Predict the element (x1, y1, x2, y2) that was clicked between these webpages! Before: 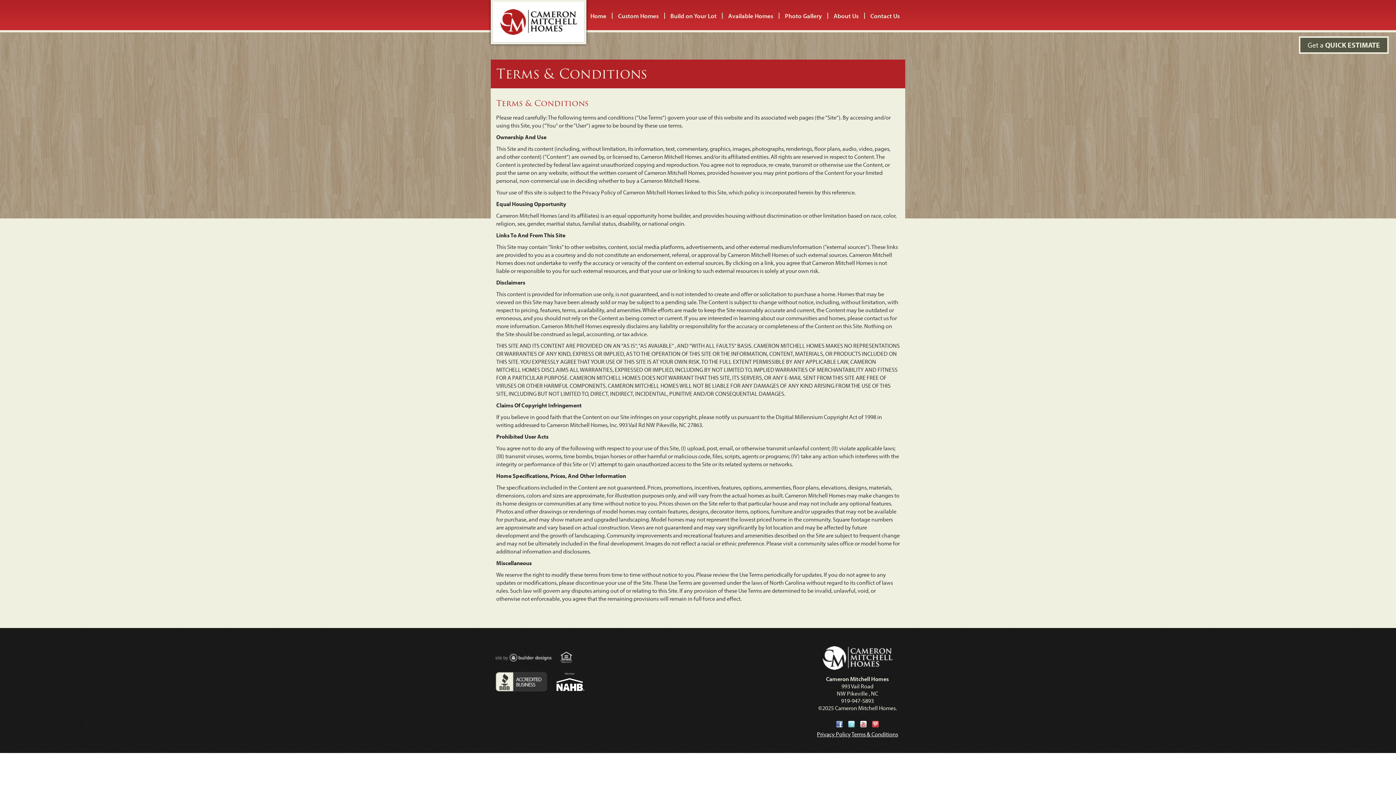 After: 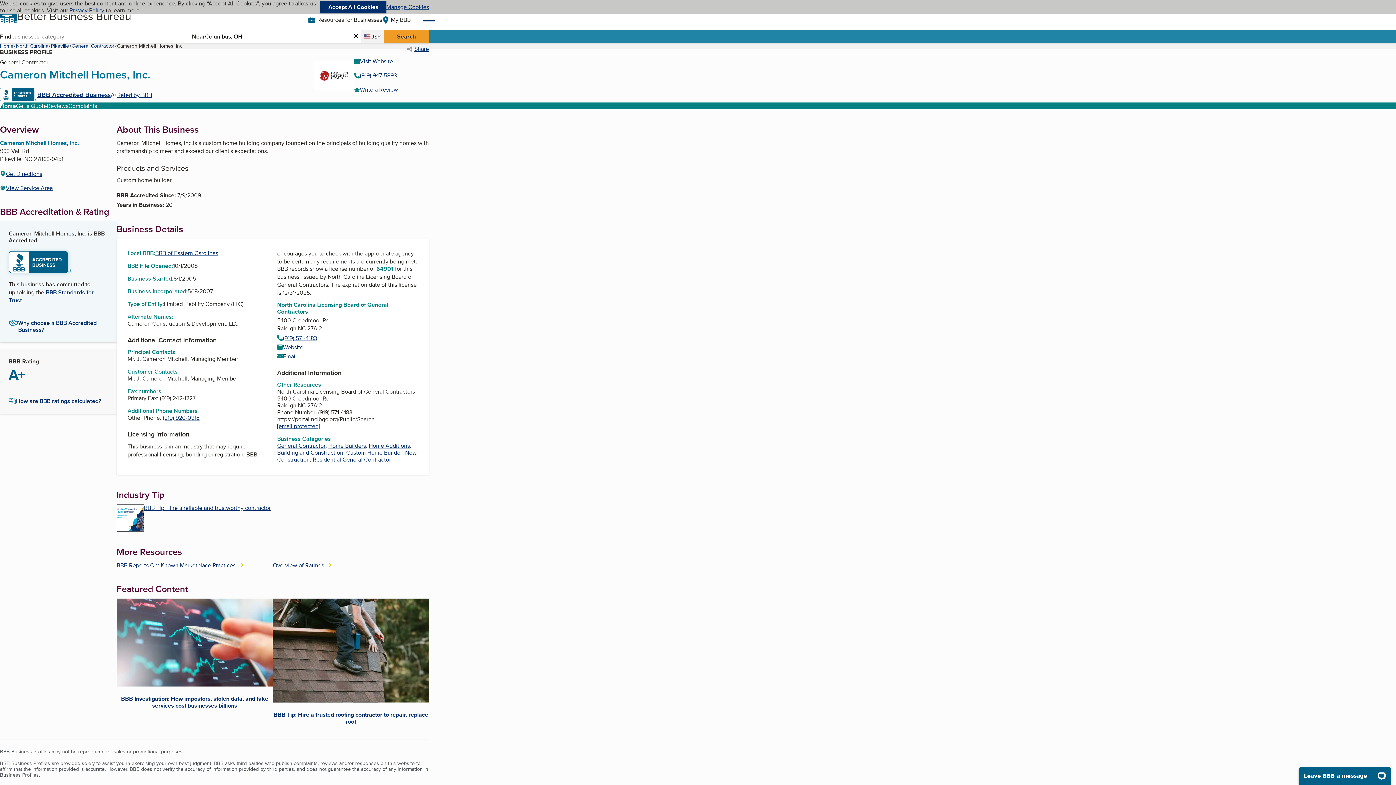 Action: label:   bbox: (495, 677, 549, 686)